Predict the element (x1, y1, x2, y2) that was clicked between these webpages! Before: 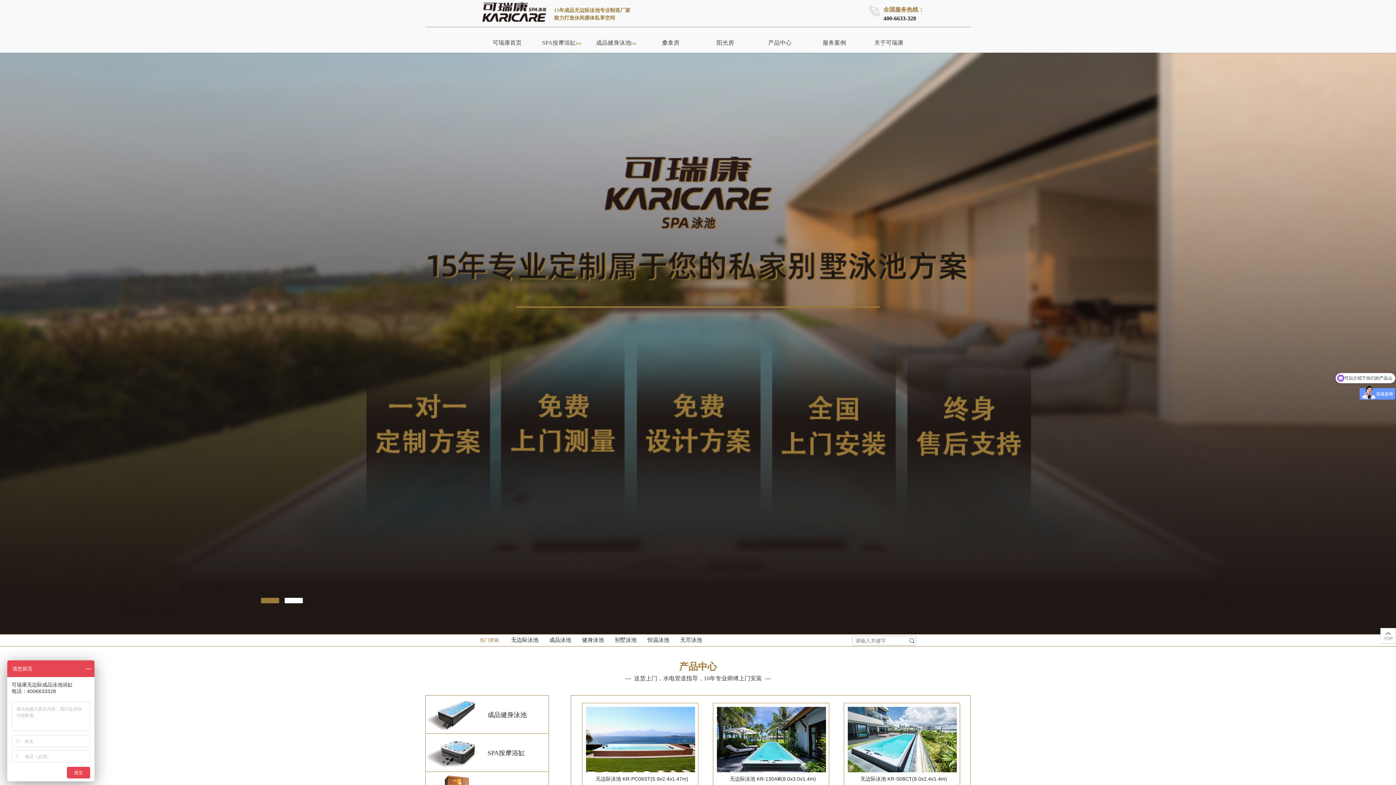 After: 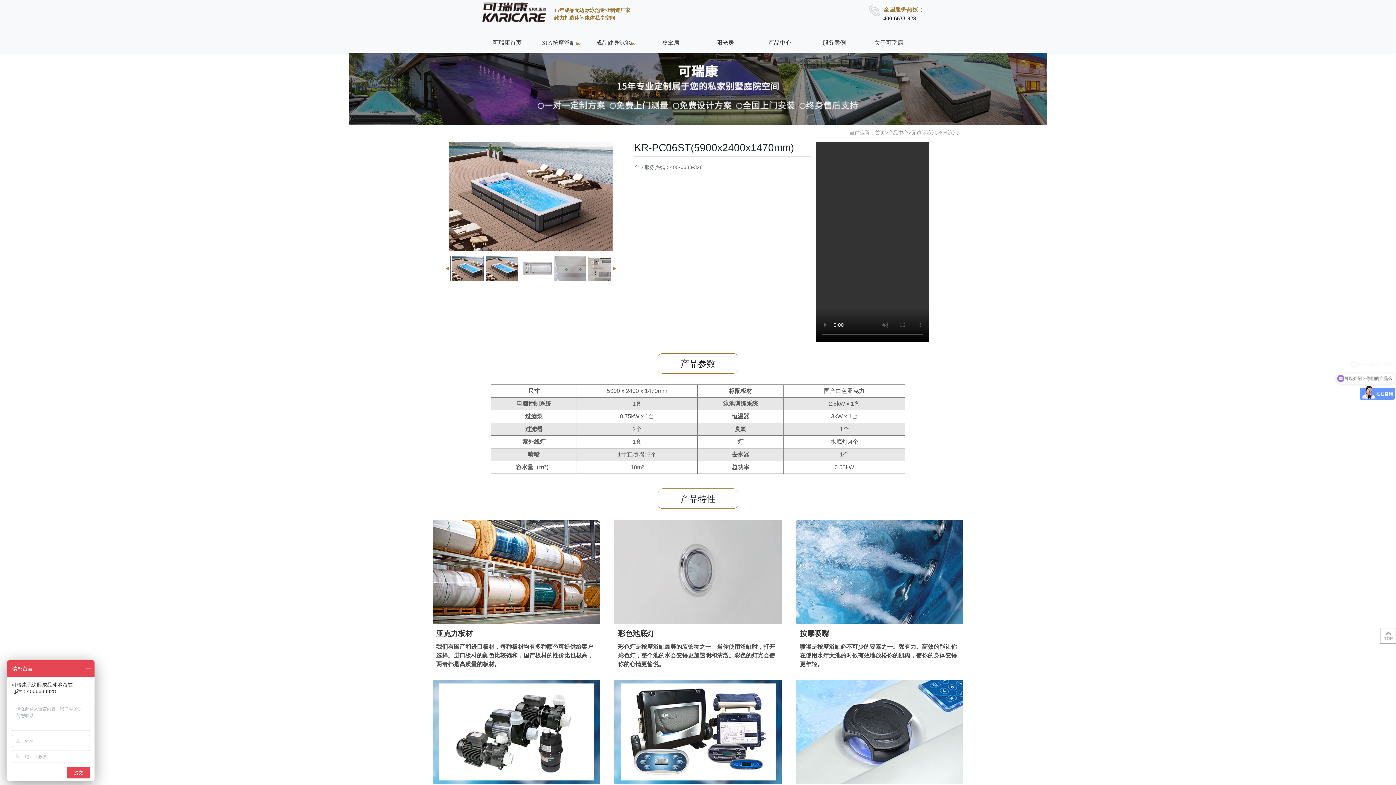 Action: label: 无边际泳池 KR-PC06ST(5.9x2.4x1.47m) bbox: (586, 736, 698, 783)